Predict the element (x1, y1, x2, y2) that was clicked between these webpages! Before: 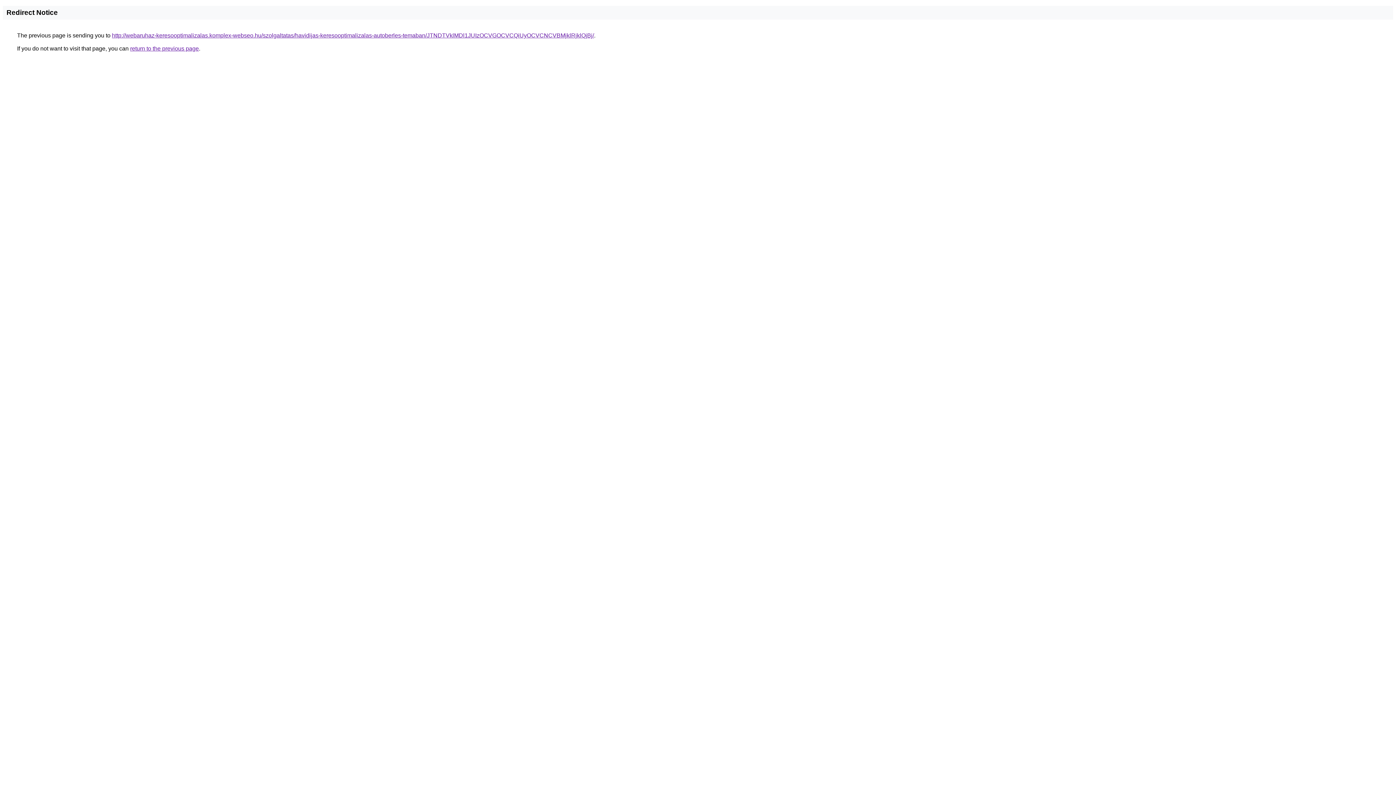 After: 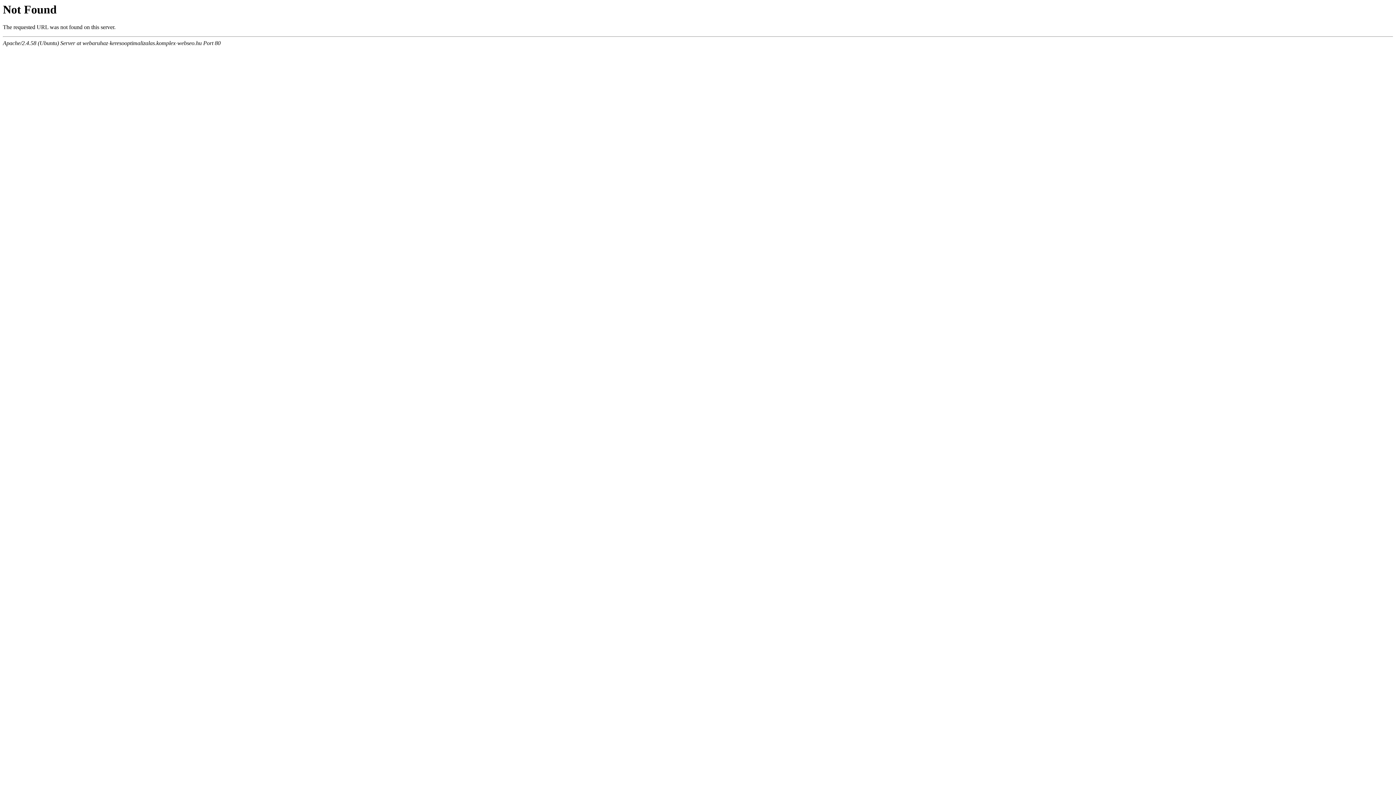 Action: label: http://webaruhaz-keresooptimalizalas.komplex-webseo.hu/szolgaltatas/havidijas-keresooptimalizalas-autoberles-temaban/JTNDTVklMDl1JUIzOCVGOCVCQiUyOCVCNCVBMjklRjklQjBj/ bbox: (112, 32, 594, 38)